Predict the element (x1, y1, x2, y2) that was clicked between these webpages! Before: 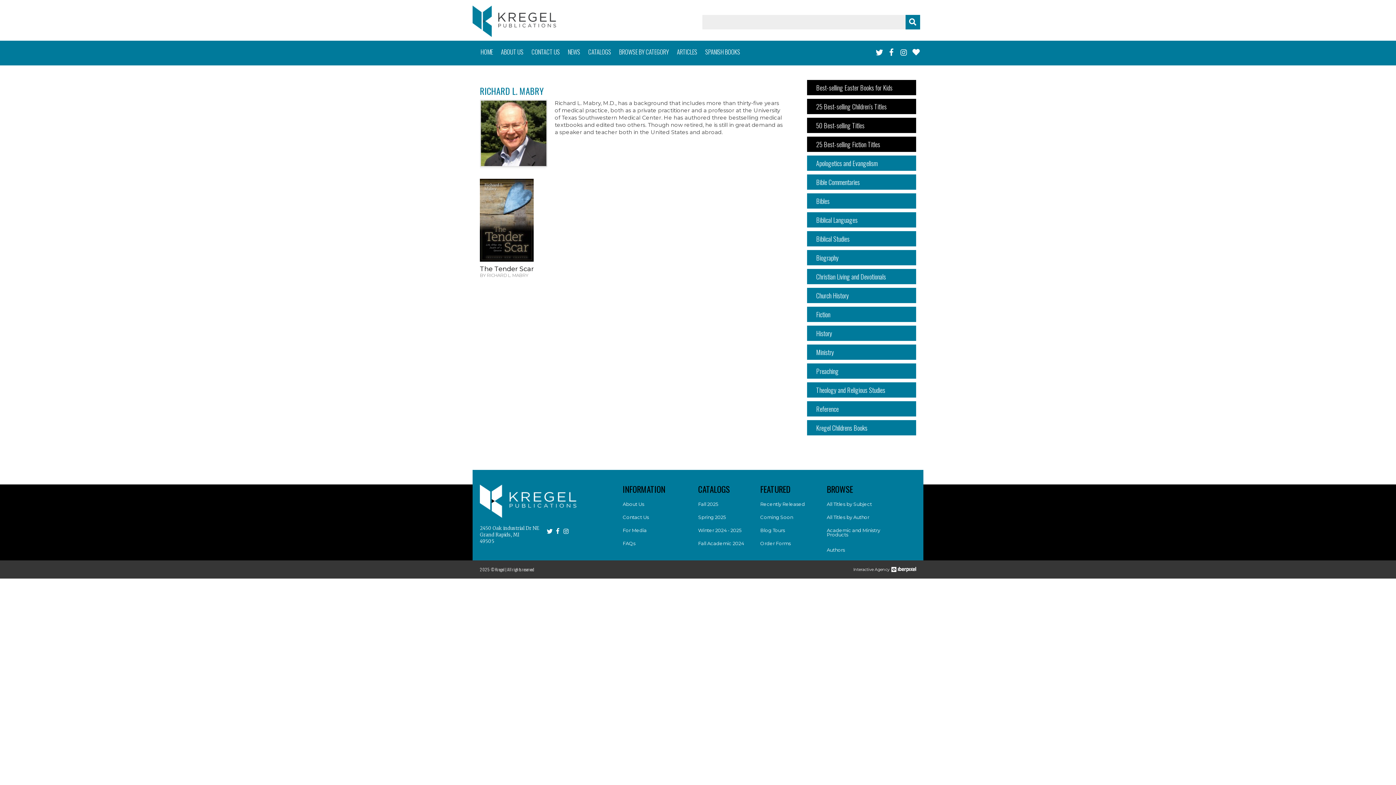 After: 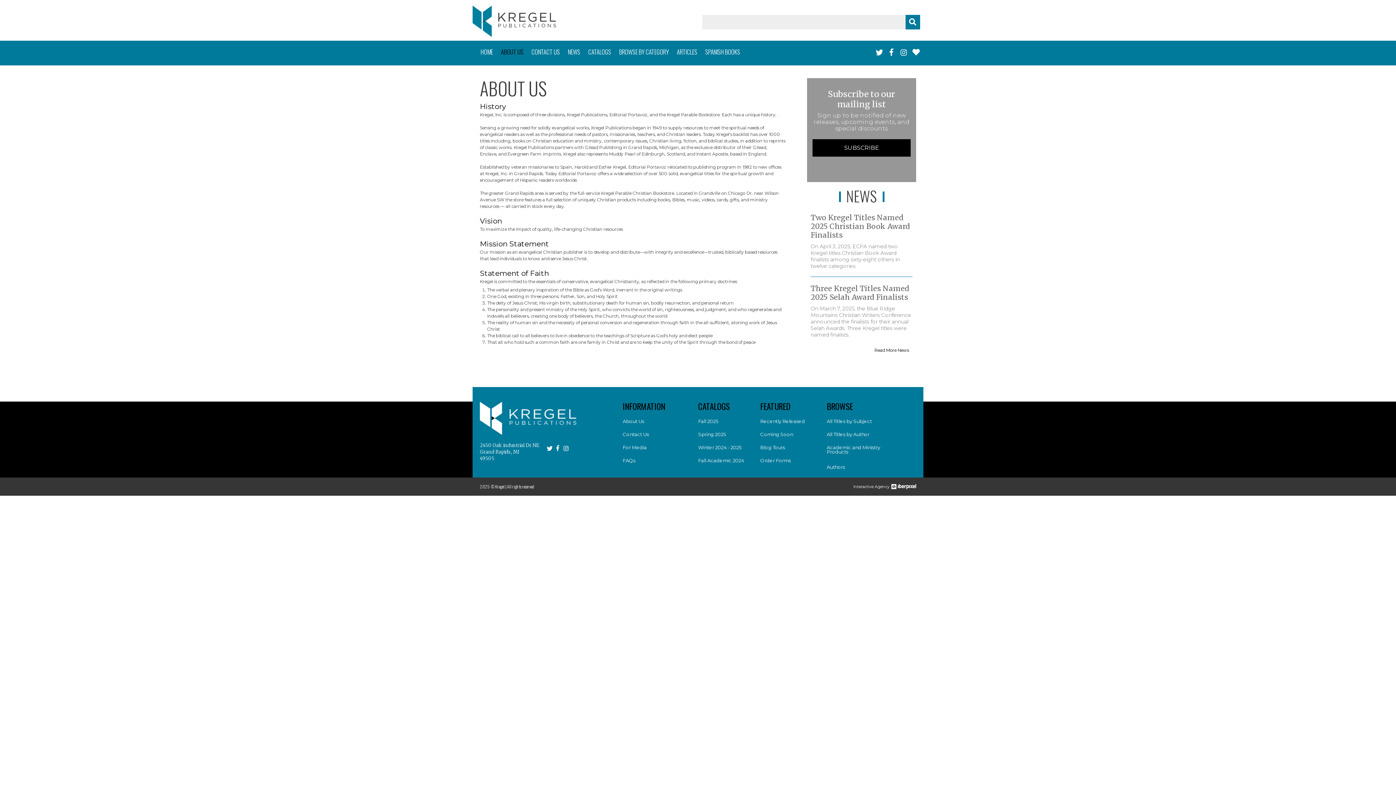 Action: label: About Us bbox: (622, 501, 644, 507)